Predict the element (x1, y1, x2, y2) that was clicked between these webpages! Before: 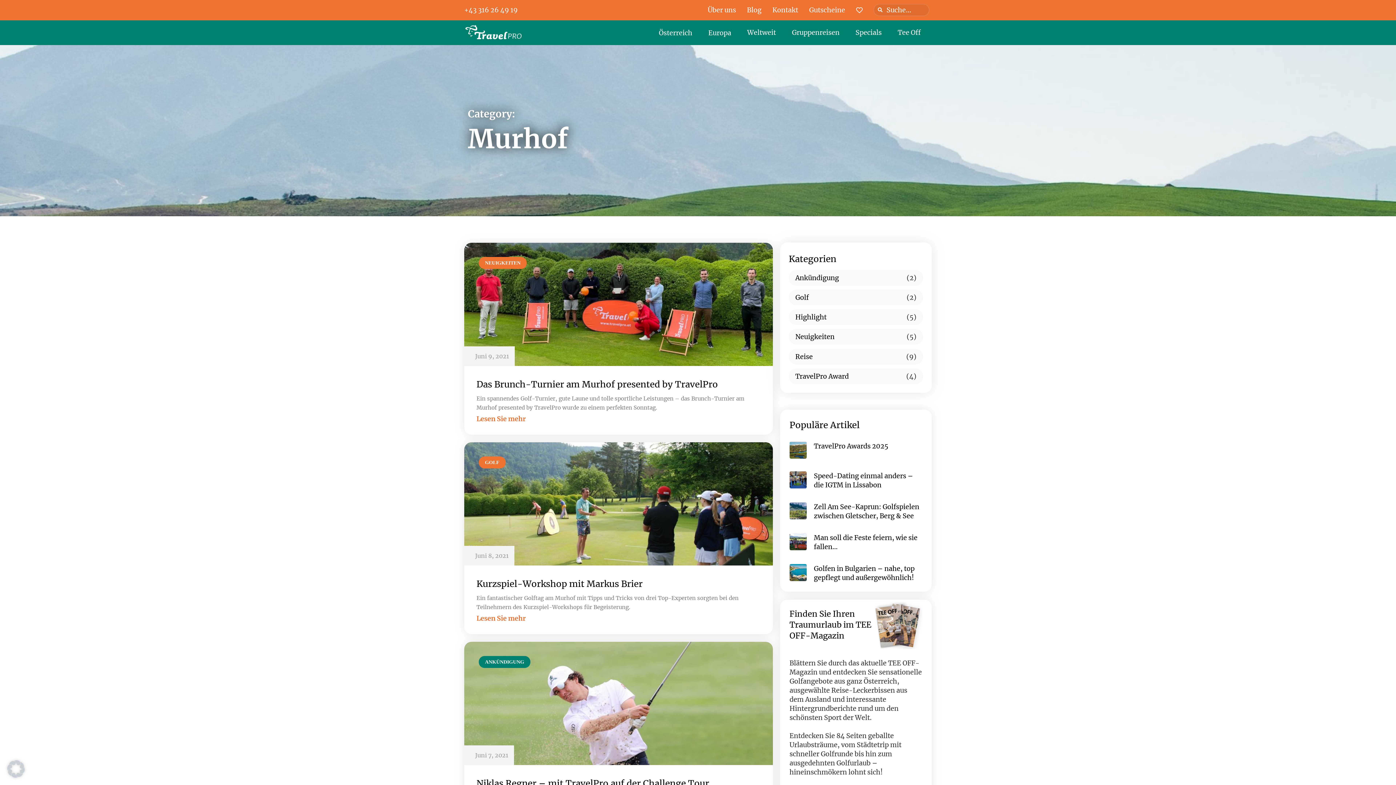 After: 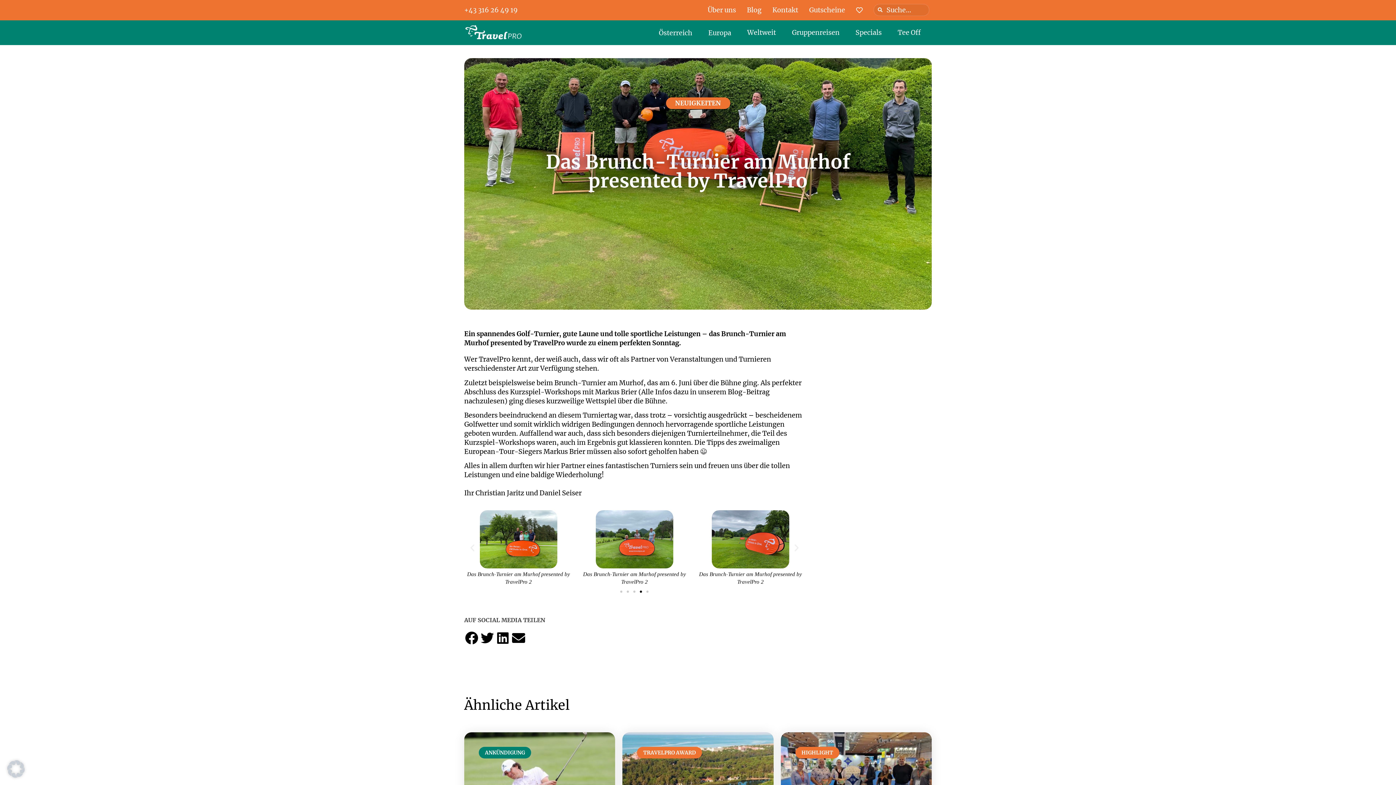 Action: bbox: (464, 242, 773, 366)